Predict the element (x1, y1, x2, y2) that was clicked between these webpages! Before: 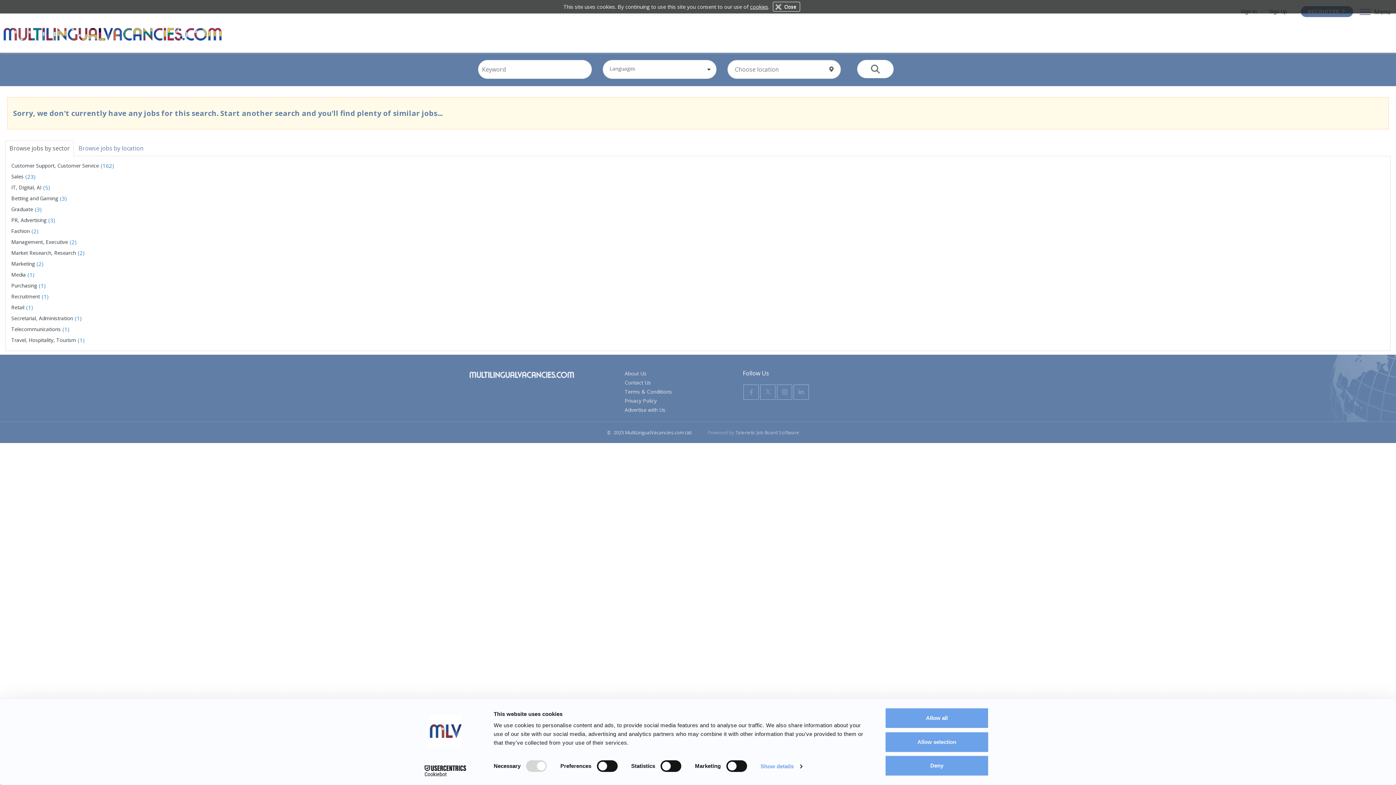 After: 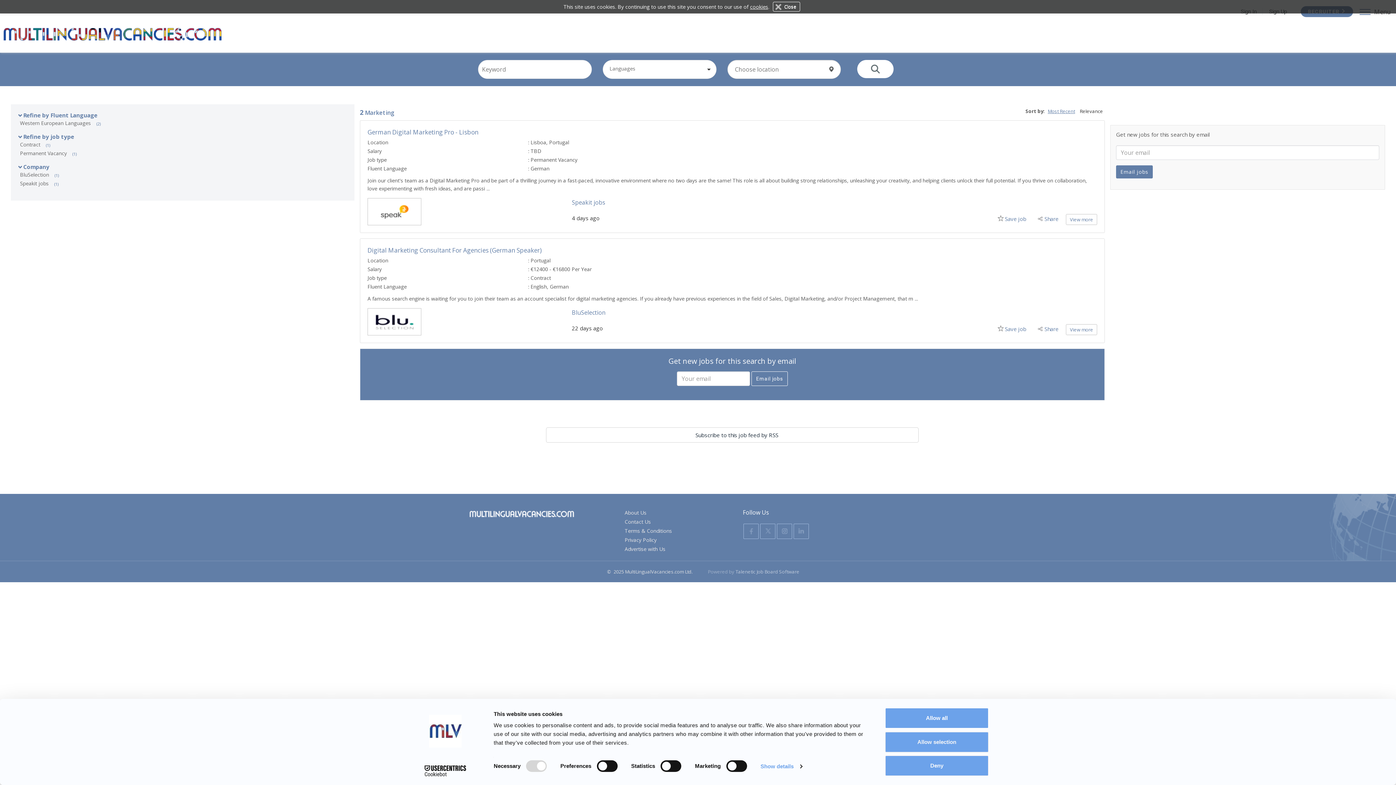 Action: bbox: (11, 260, 36, 267) label: Marketing